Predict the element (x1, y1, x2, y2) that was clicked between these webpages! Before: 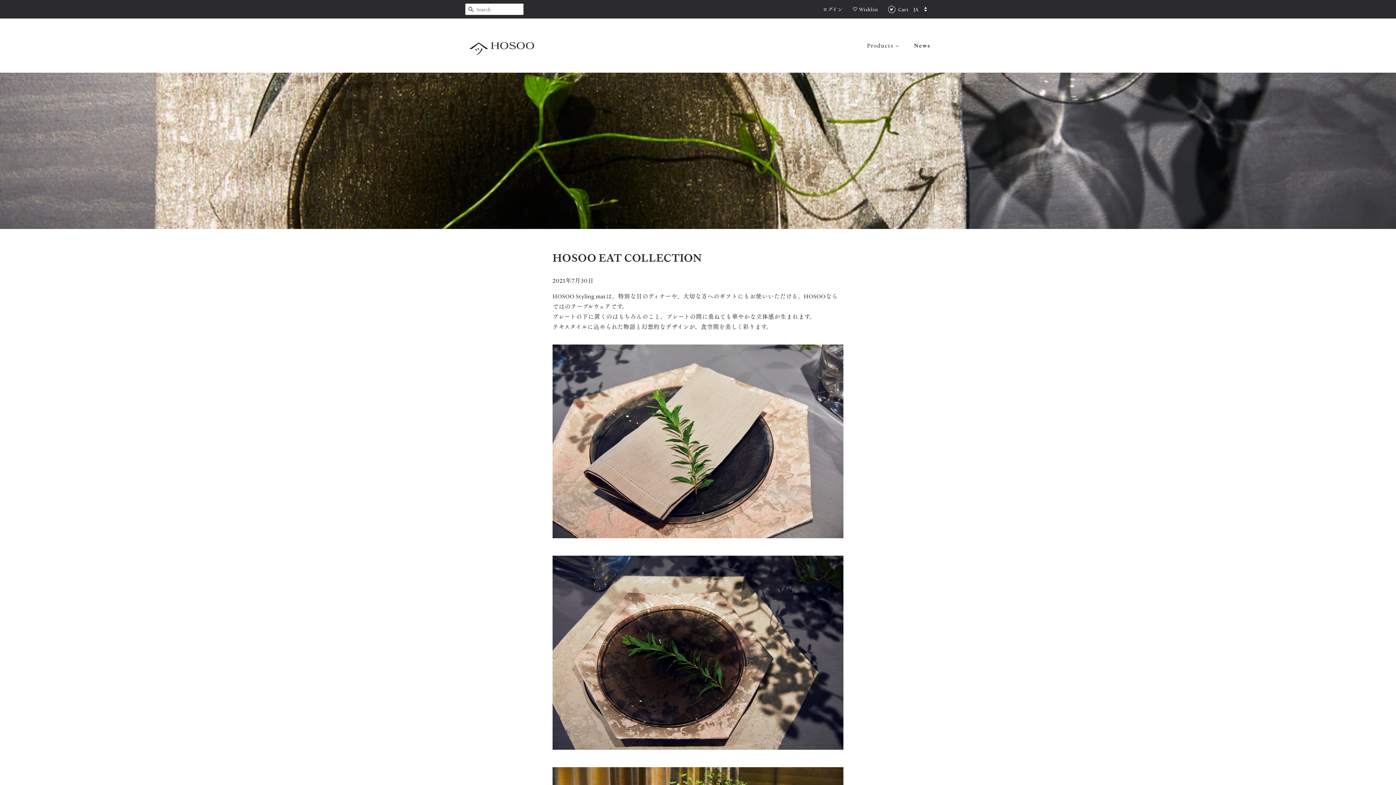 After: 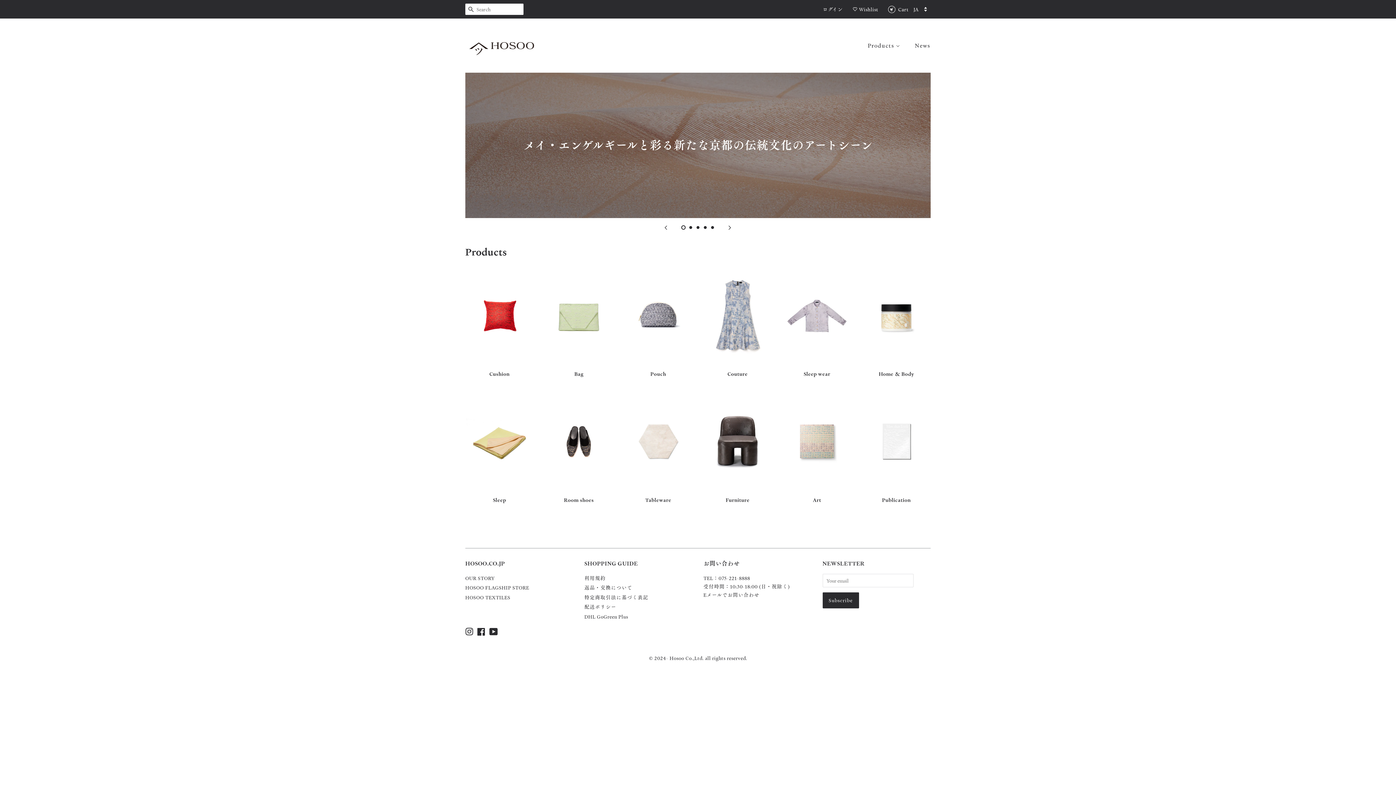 Action: bbox: (465, 29, 538, 61)